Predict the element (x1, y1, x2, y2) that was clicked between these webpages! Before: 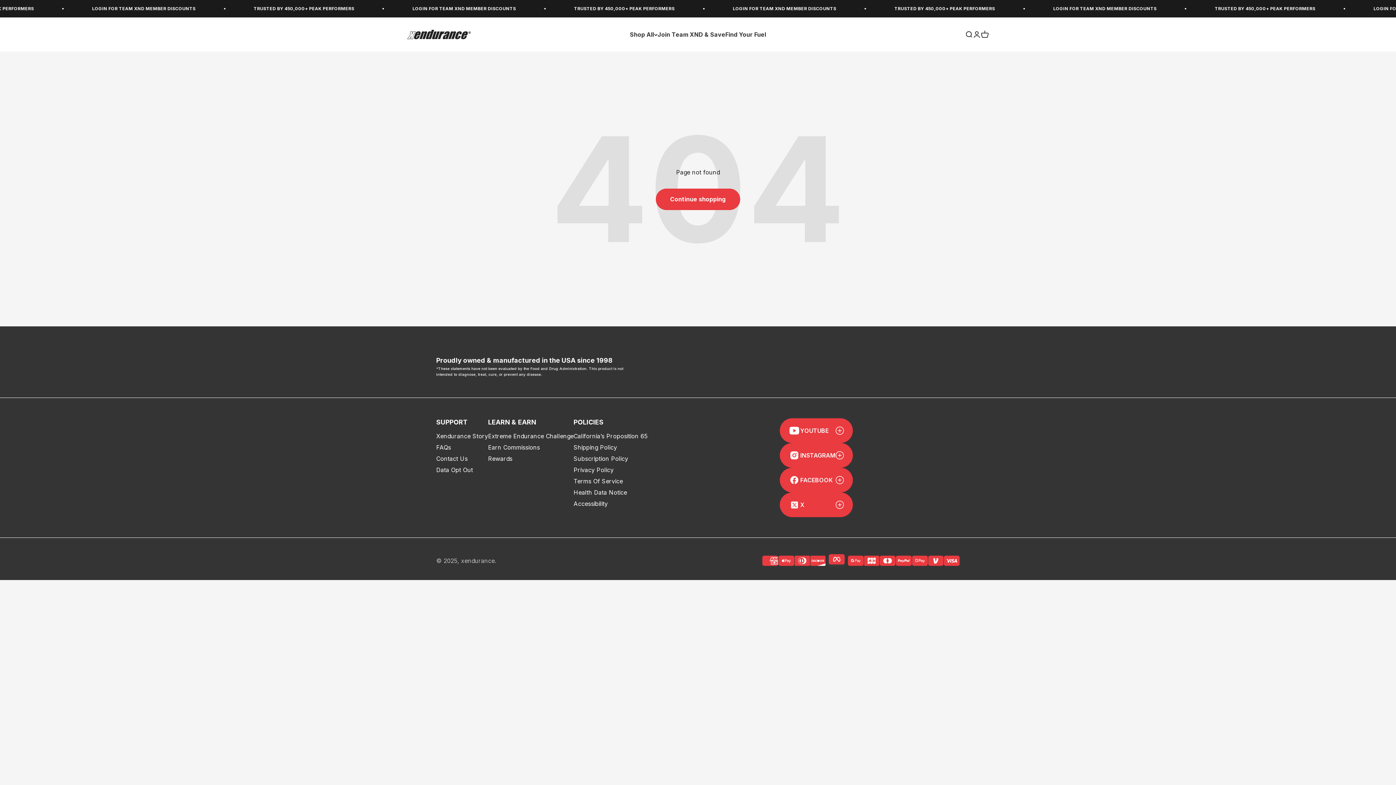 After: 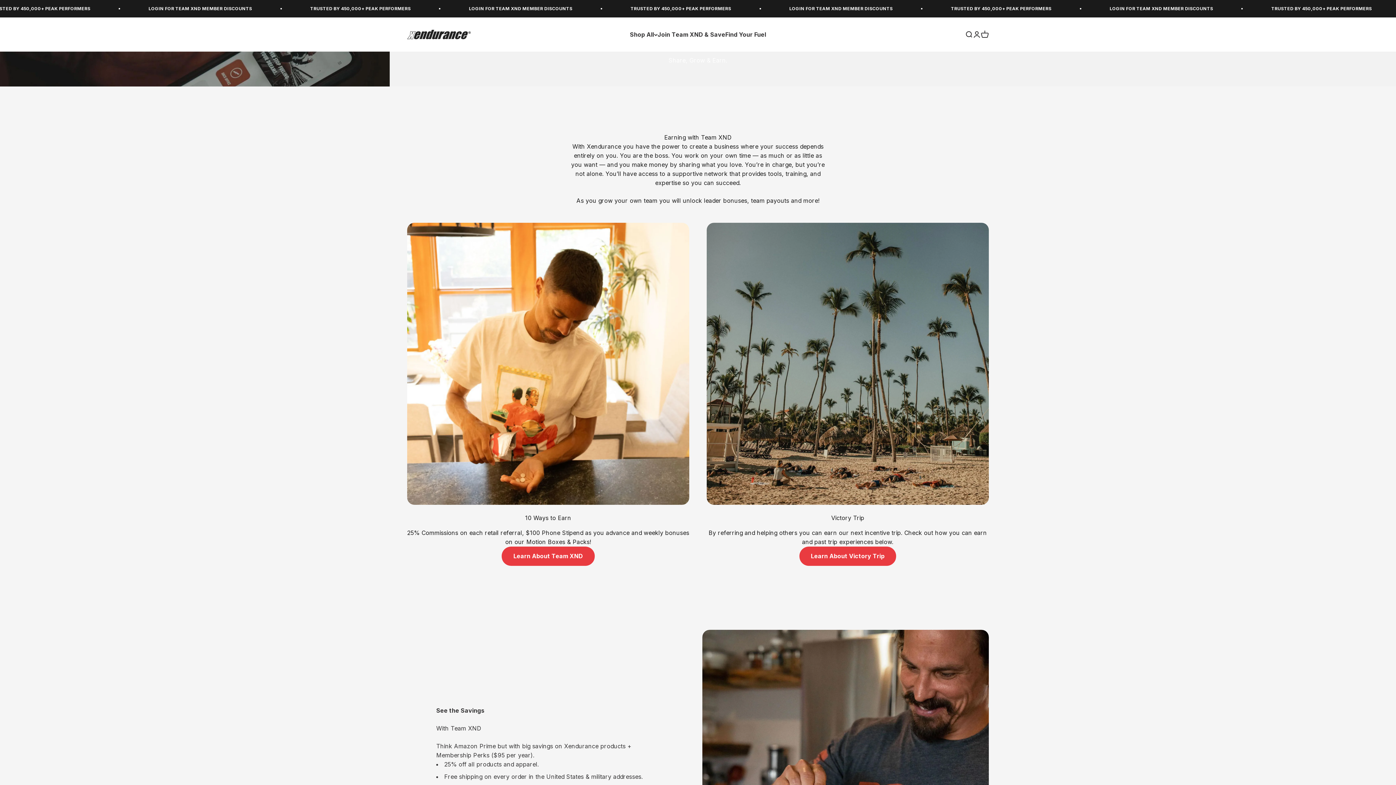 Action: label: Earn Commissions bbox: (488, 444, 540, 451)